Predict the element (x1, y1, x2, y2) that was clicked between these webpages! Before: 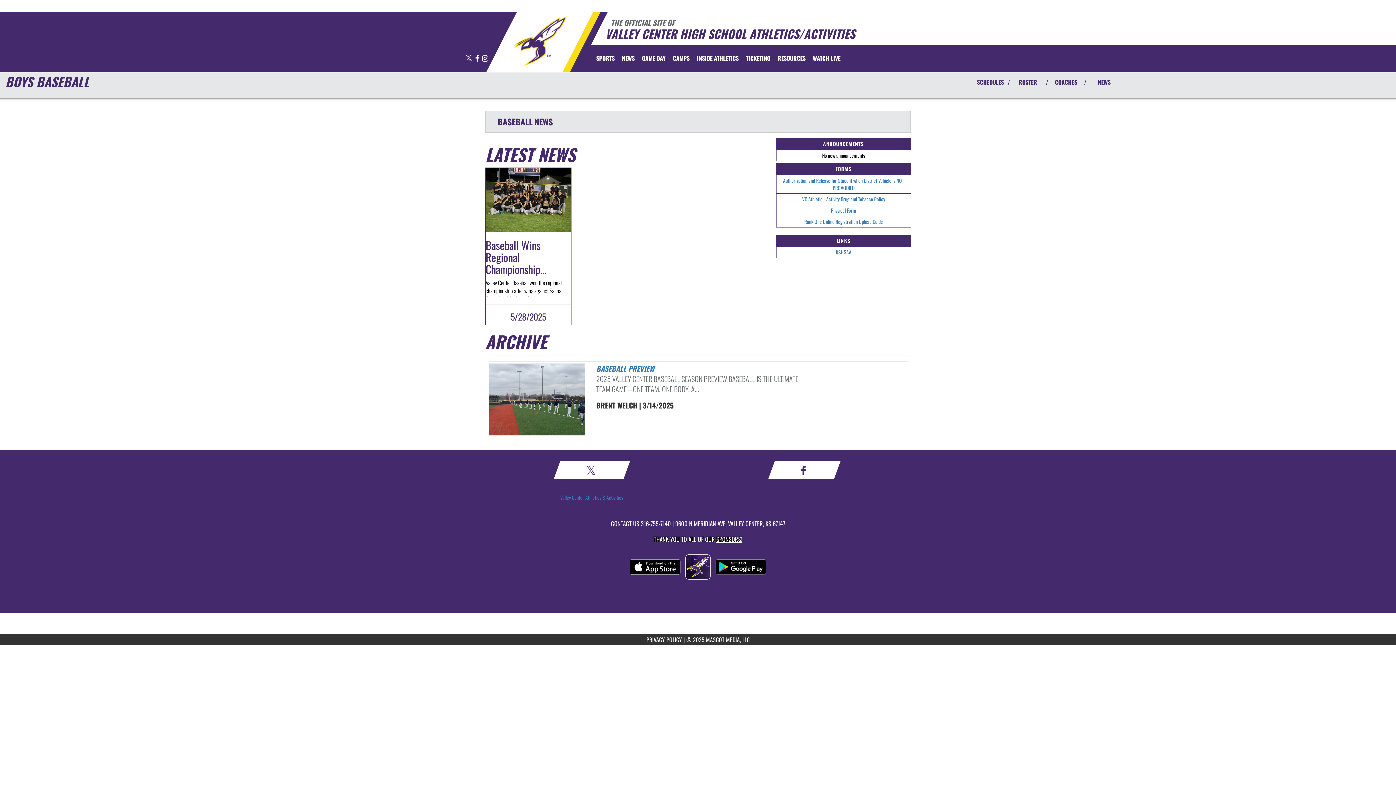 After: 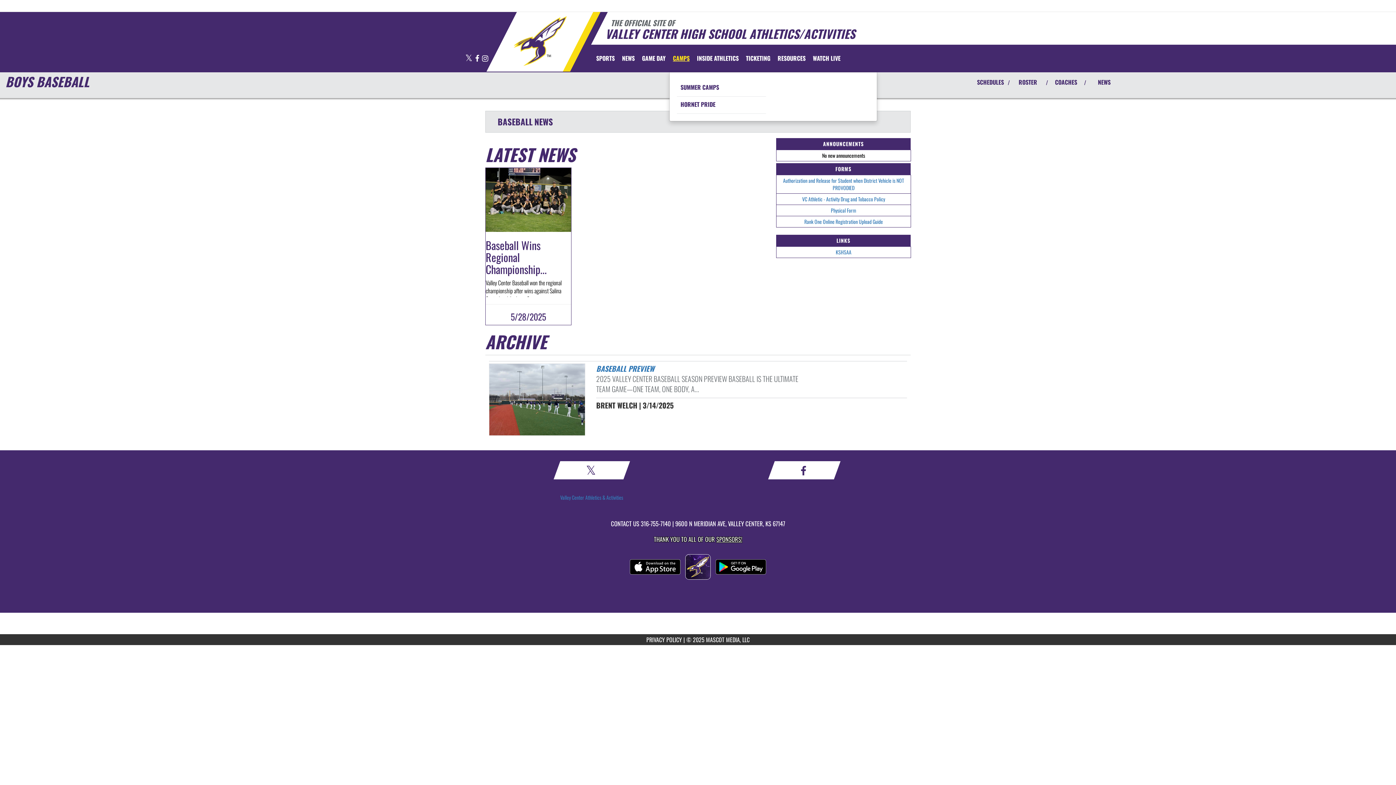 Action: bbox: (669, 44, 693, 71) label: CAMPS